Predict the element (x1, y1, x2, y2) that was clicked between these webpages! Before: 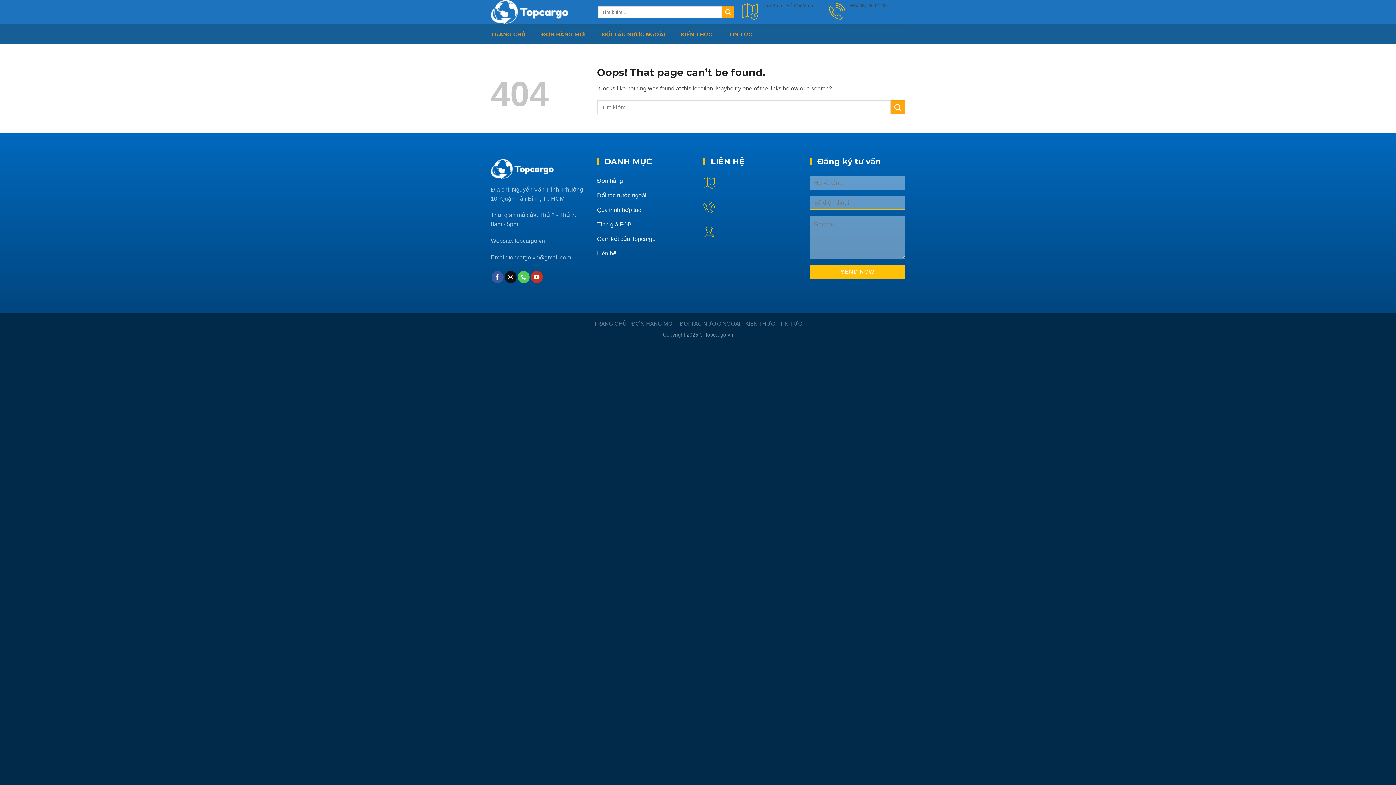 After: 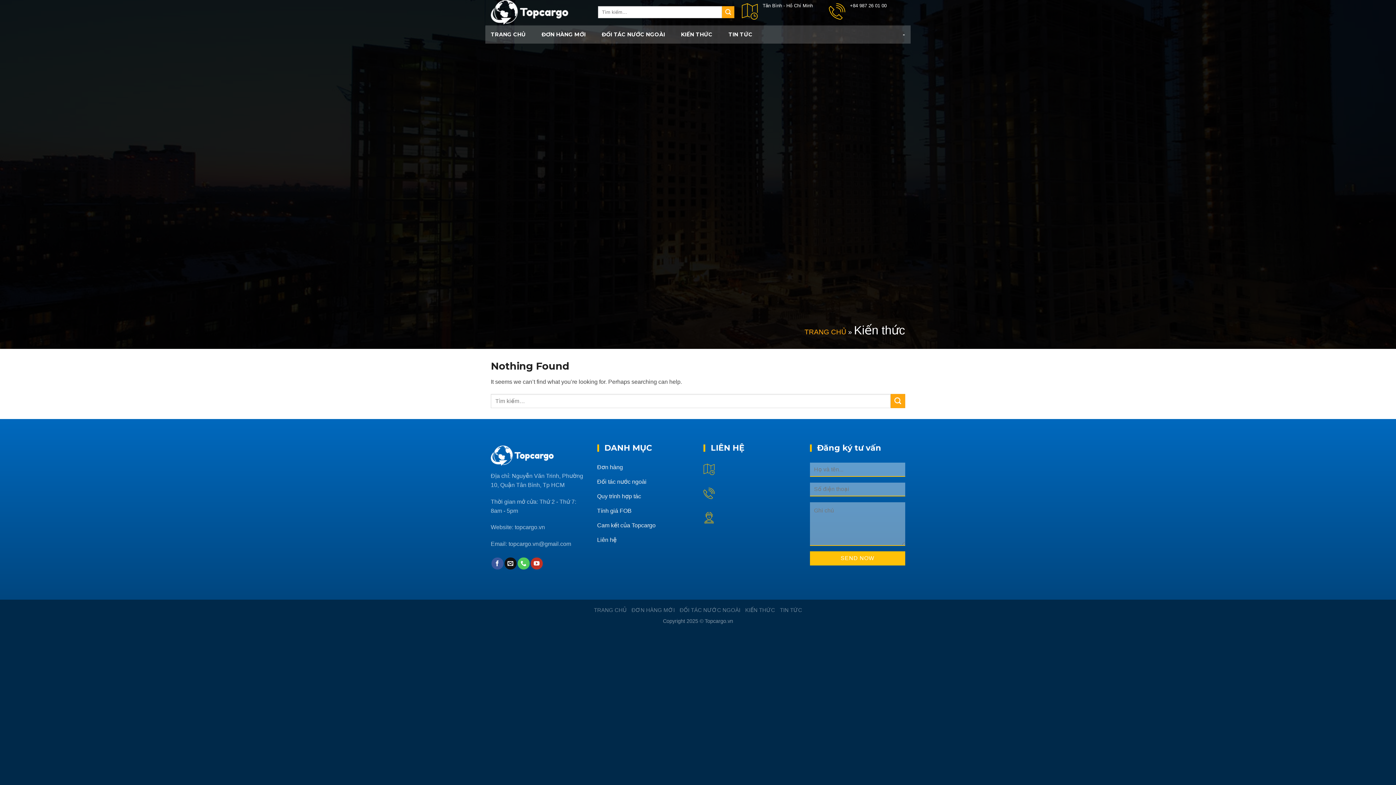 Action: bbox: (745, 320, 775, 327) label: KIẾN THỨC